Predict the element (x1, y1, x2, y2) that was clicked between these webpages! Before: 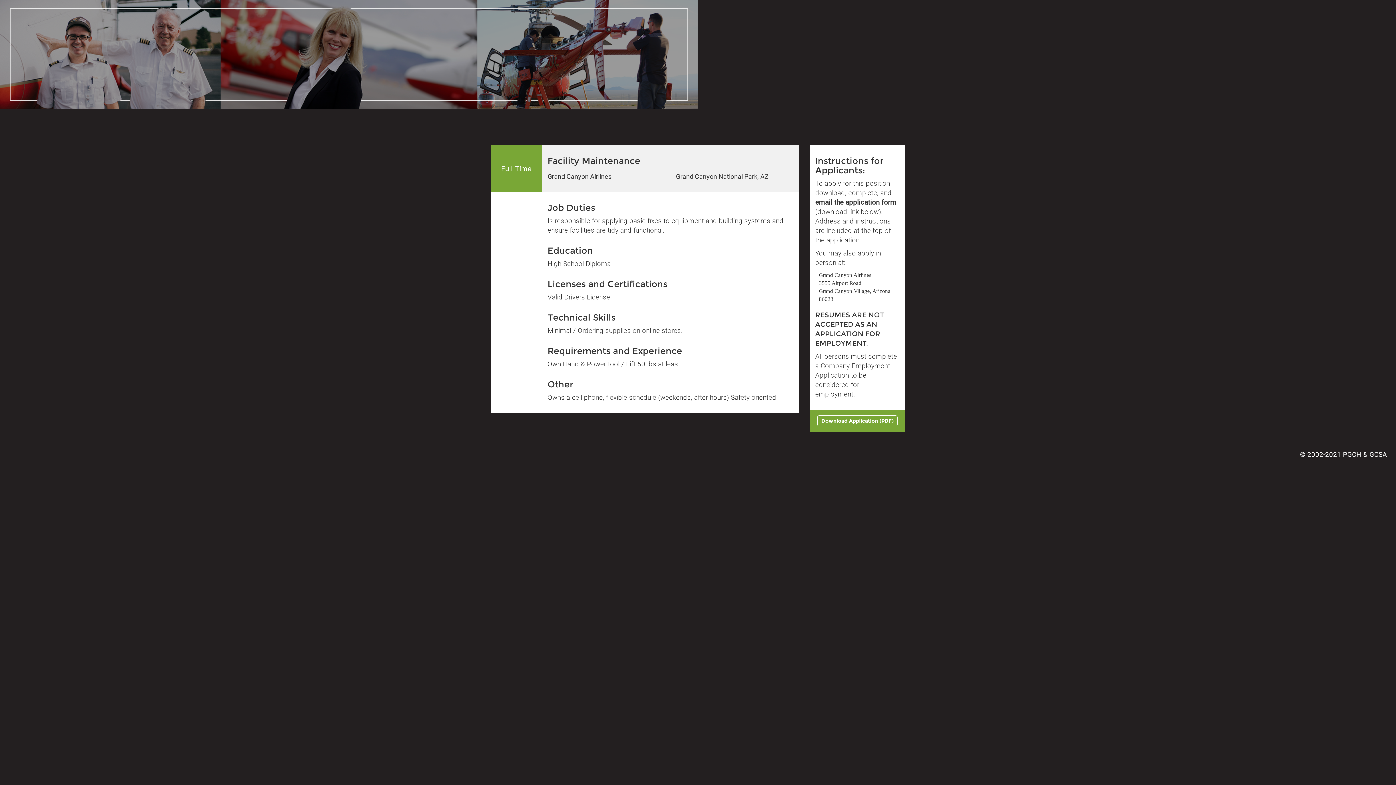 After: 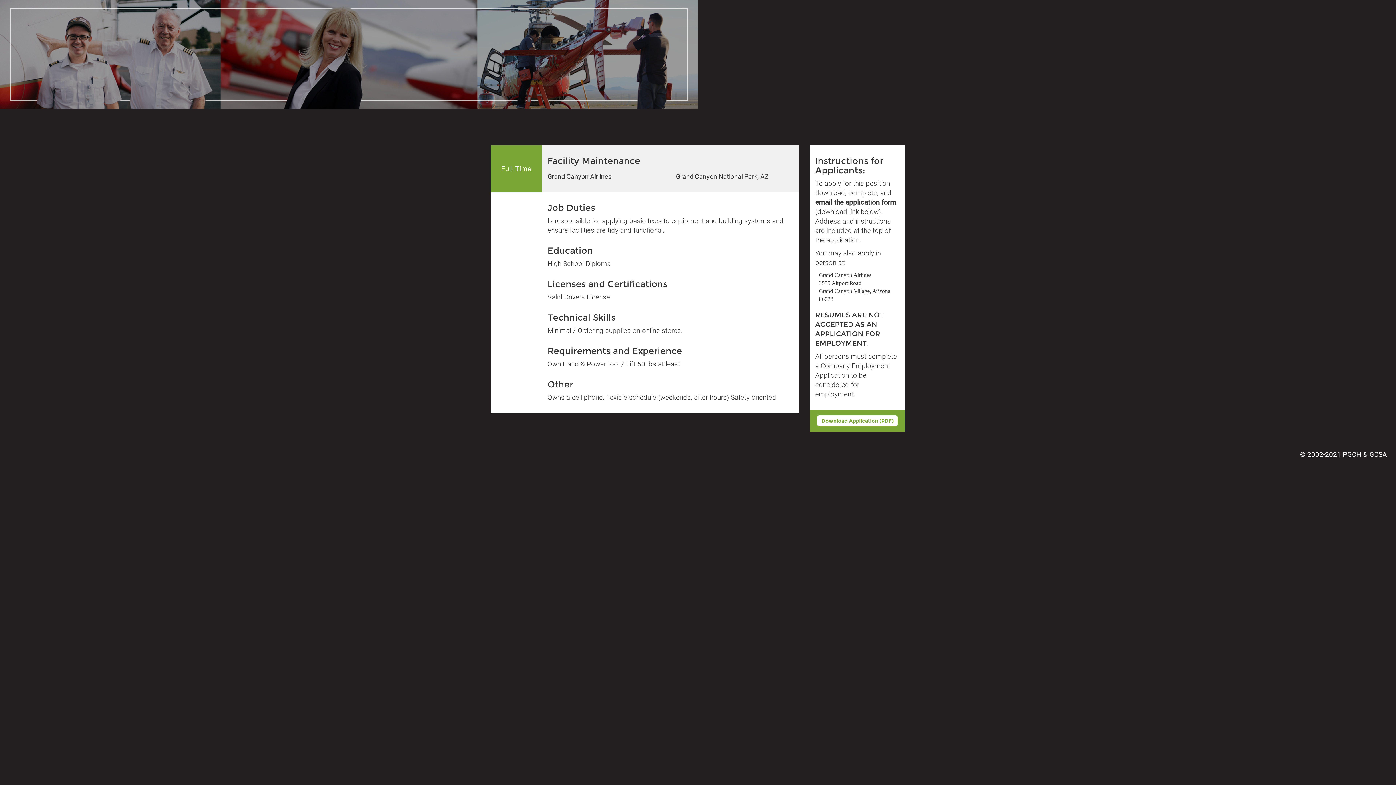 Action: bbox: (817, 415, 897, 426) label: Download Application (PDF)